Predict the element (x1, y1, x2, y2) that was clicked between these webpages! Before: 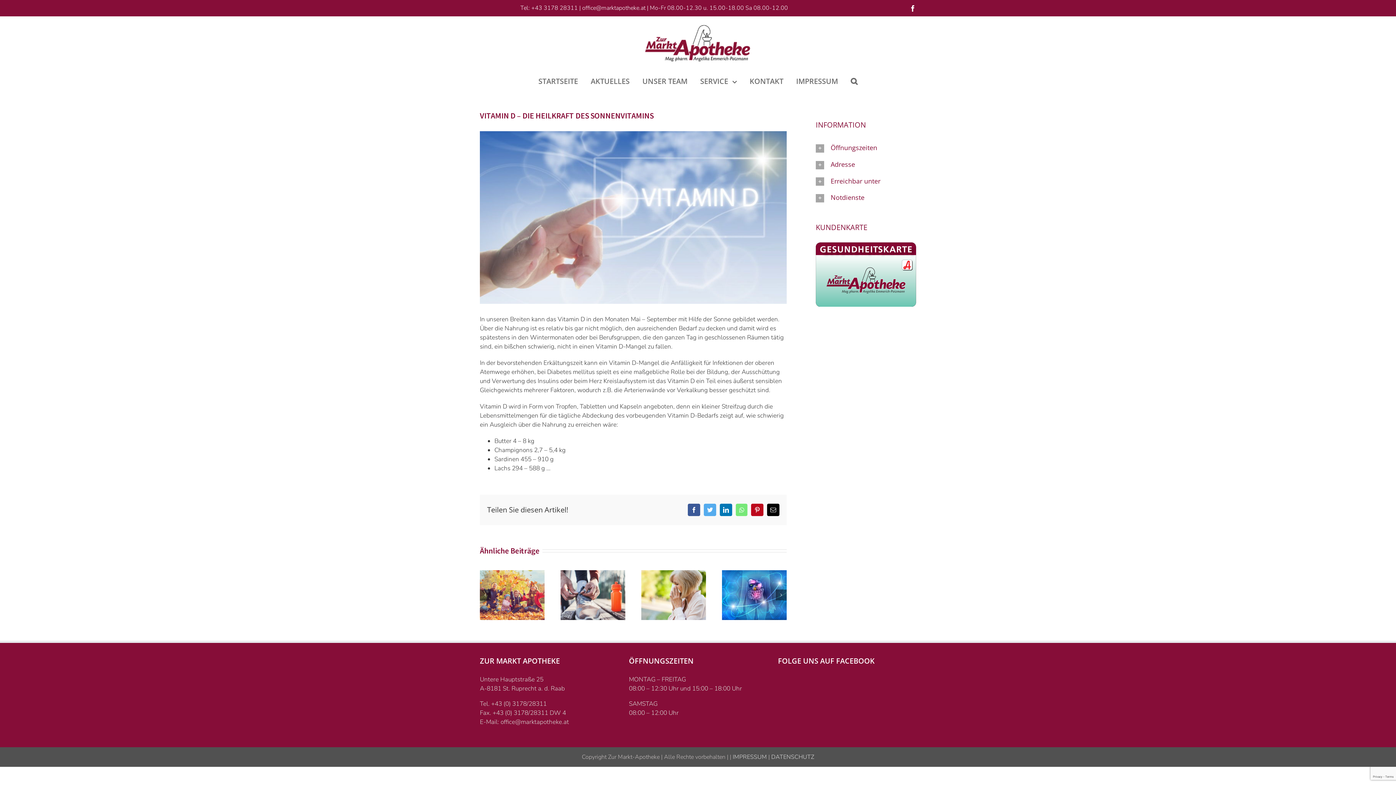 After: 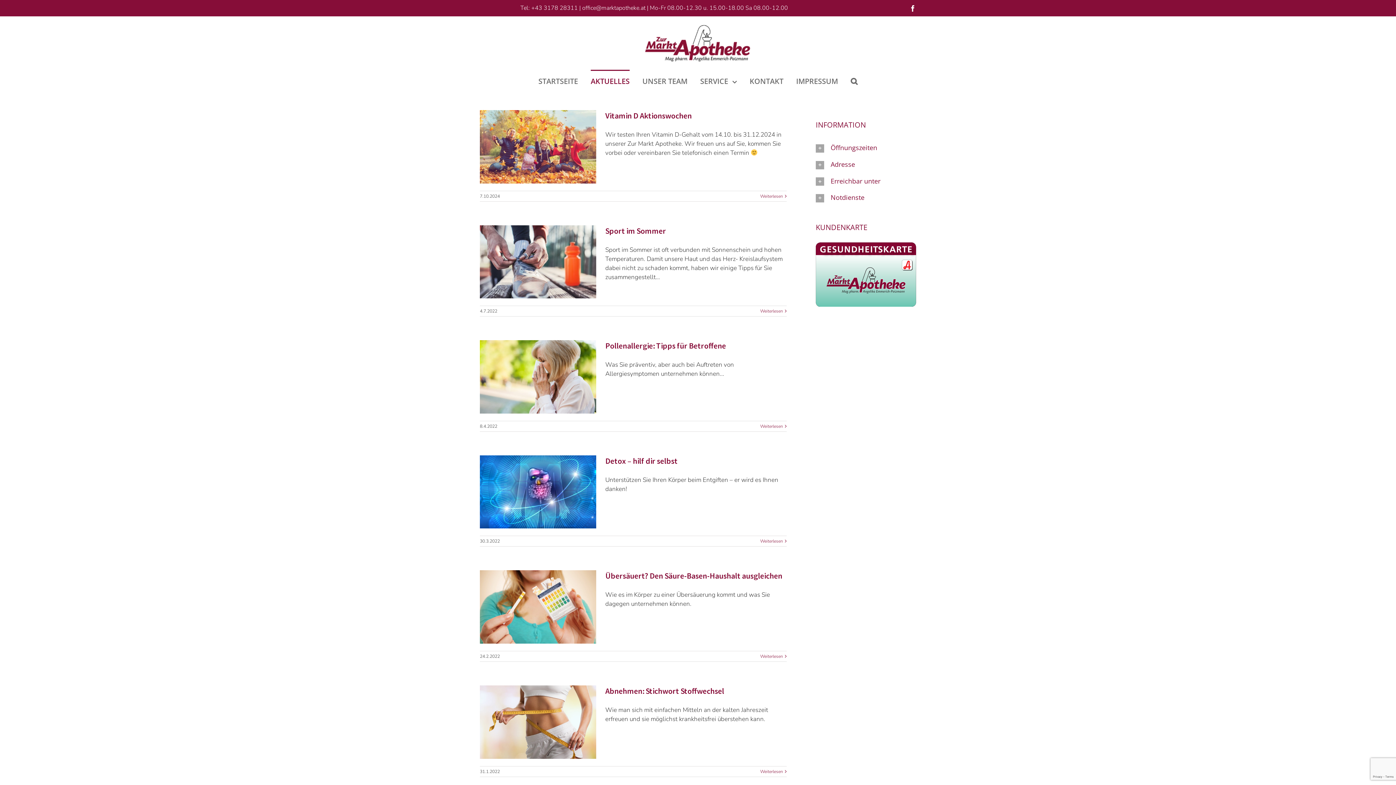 Action: bbox: (590, 69, 629, 91) label: AKTUELLES